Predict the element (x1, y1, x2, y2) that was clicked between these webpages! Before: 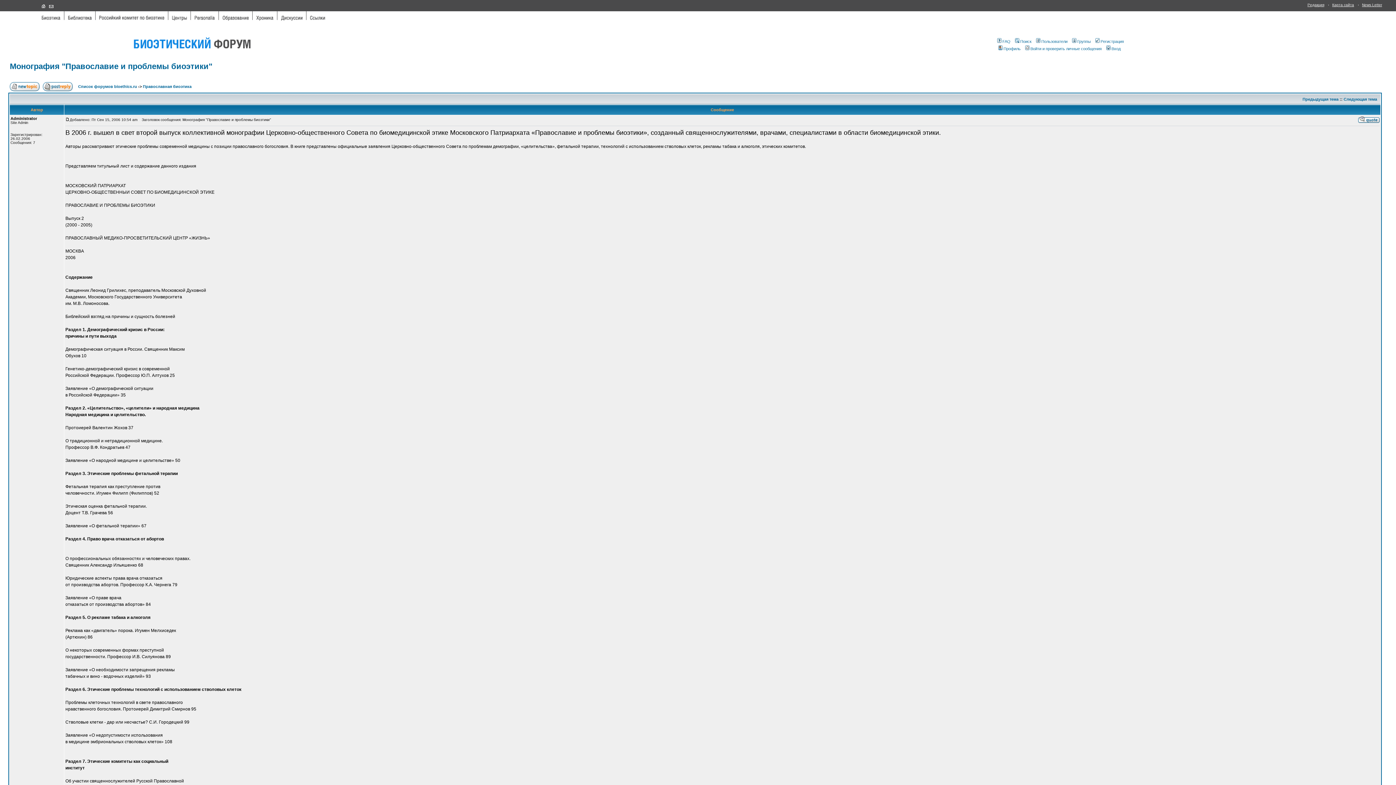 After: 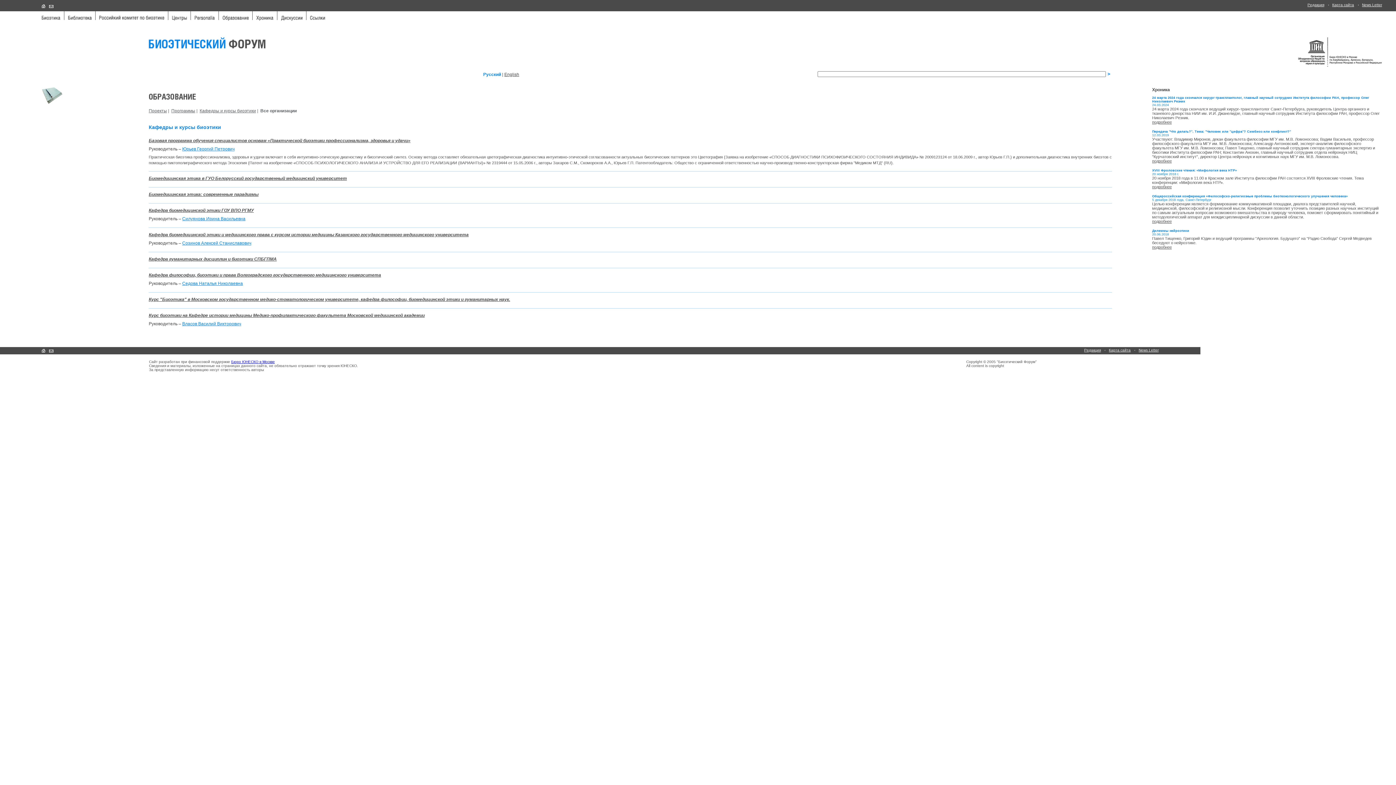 Action: bbox: (222, 15, 248, 21)